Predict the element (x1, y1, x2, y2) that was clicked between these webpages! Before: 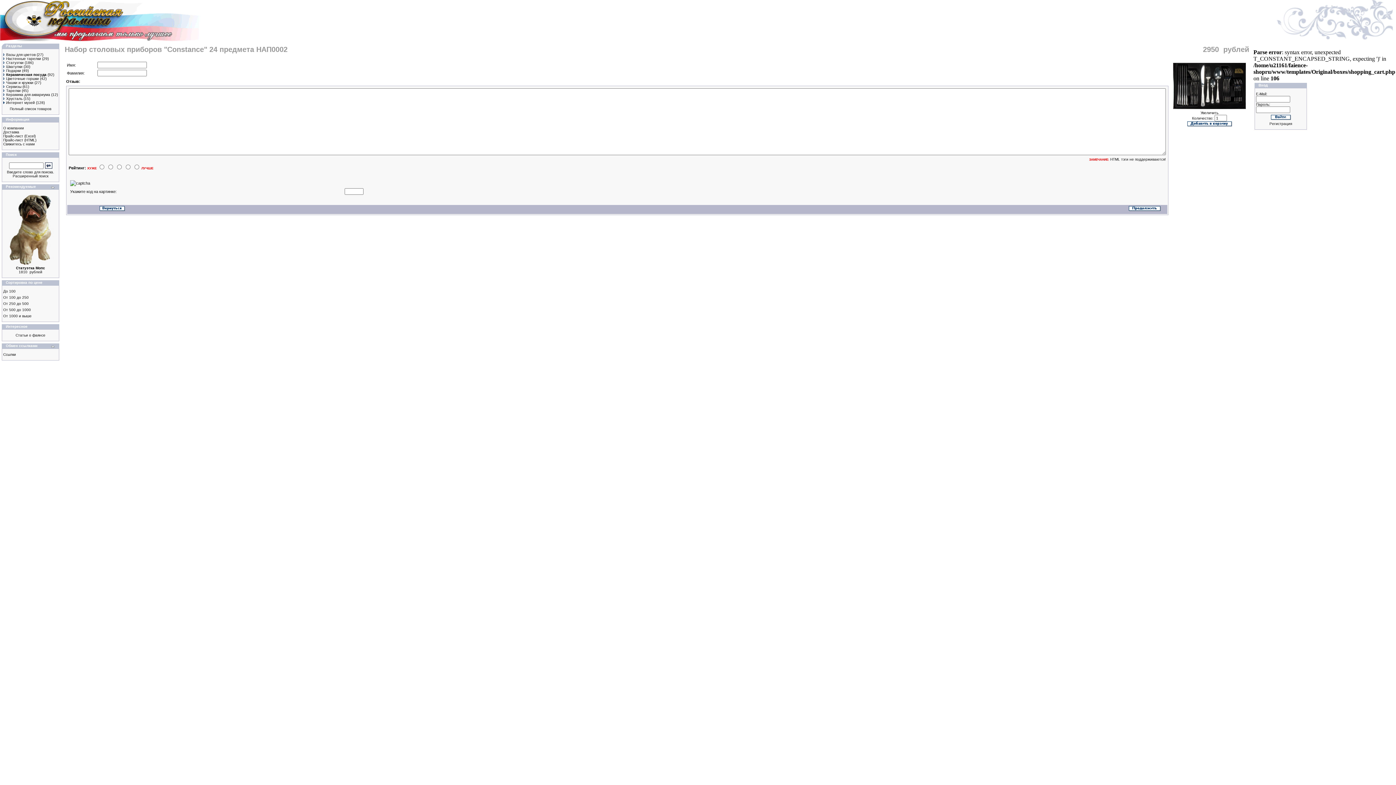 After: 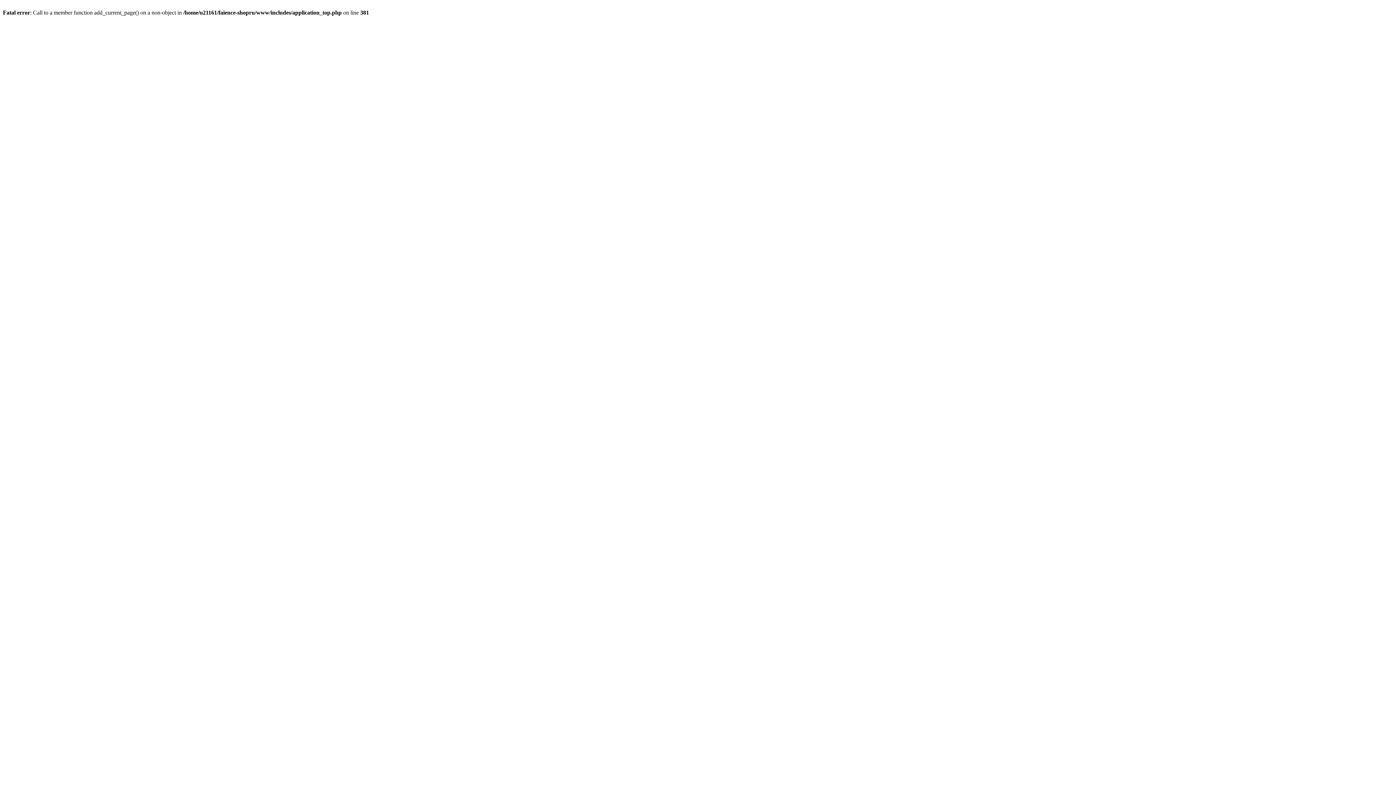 Action: bbox: (0, 36, 214, 42)